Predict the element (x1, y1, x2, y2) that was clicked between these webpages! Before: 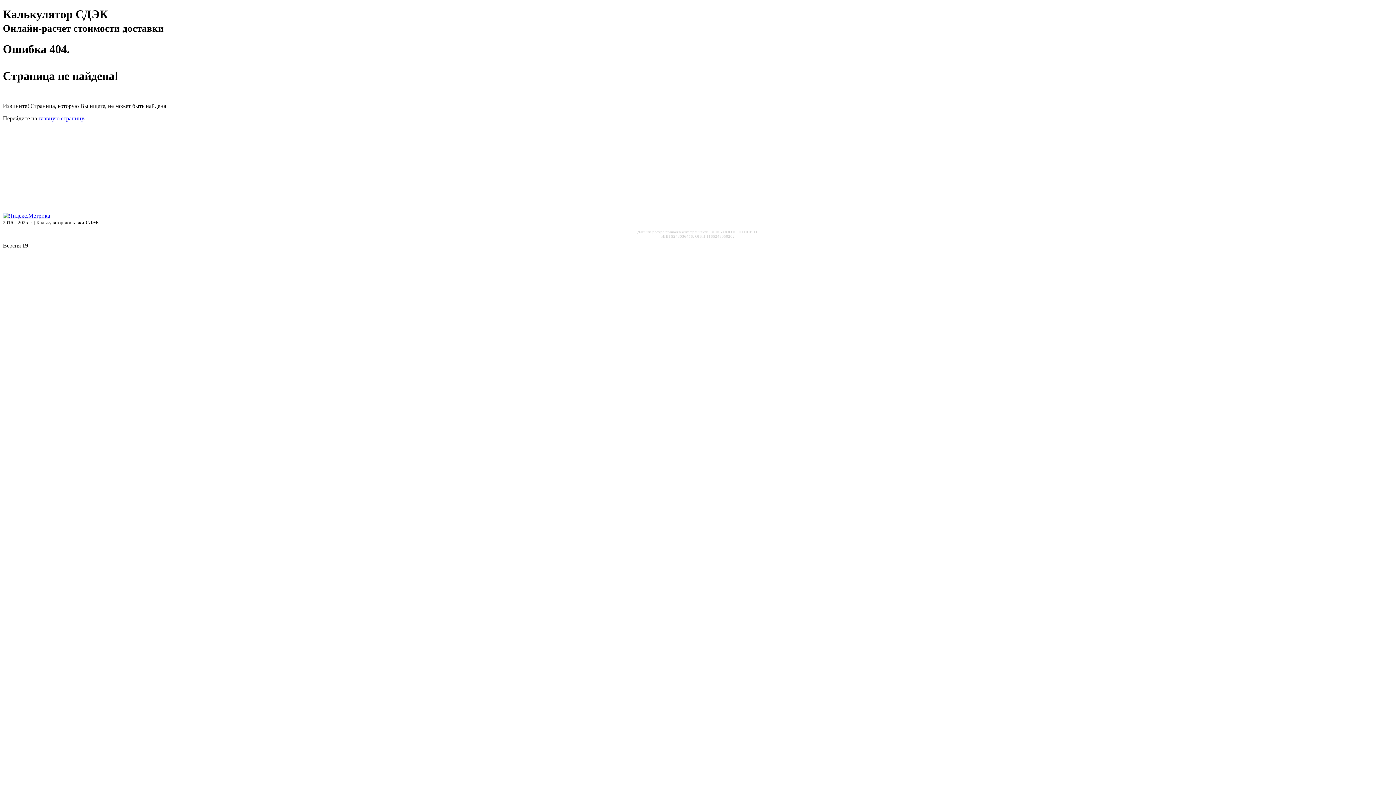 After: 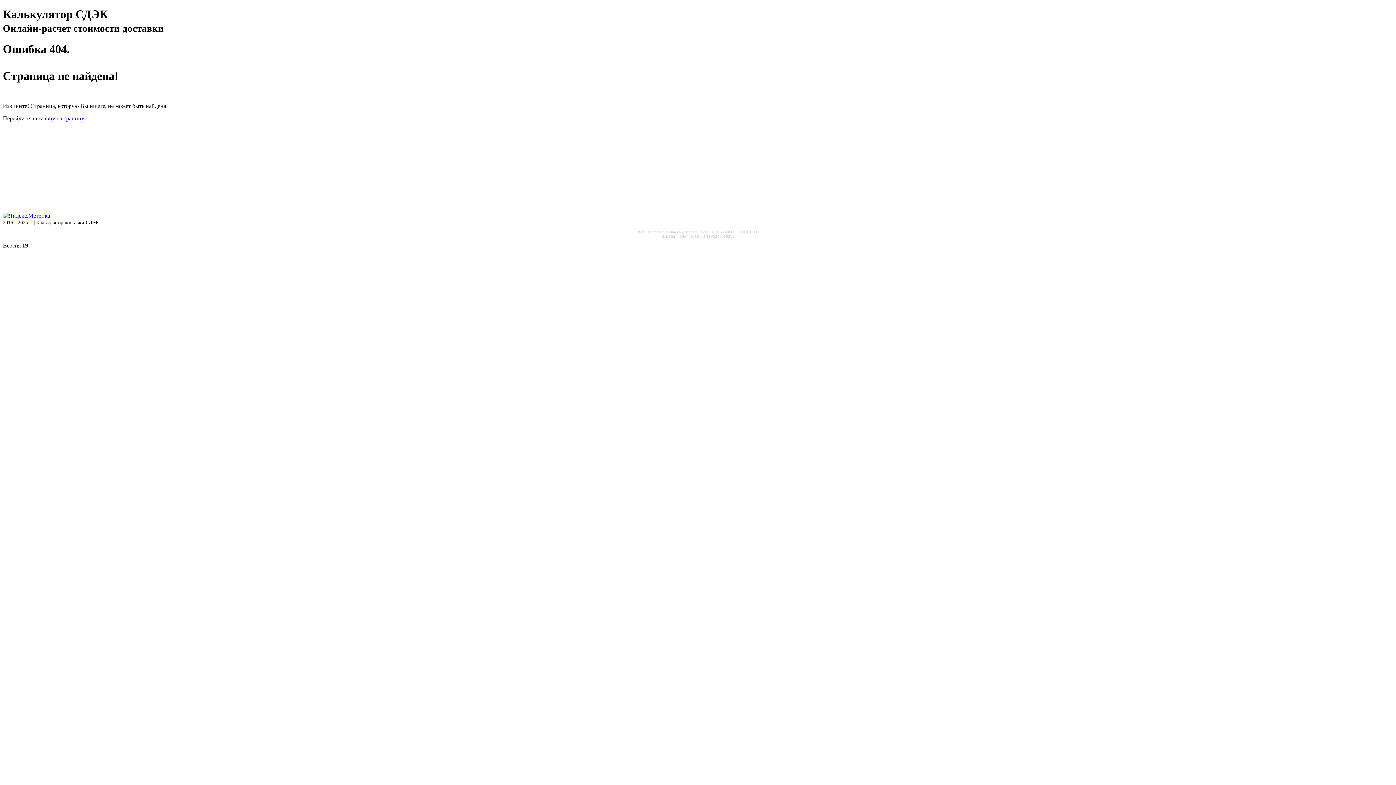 Action: bbox: (2, 212, 50, 219)